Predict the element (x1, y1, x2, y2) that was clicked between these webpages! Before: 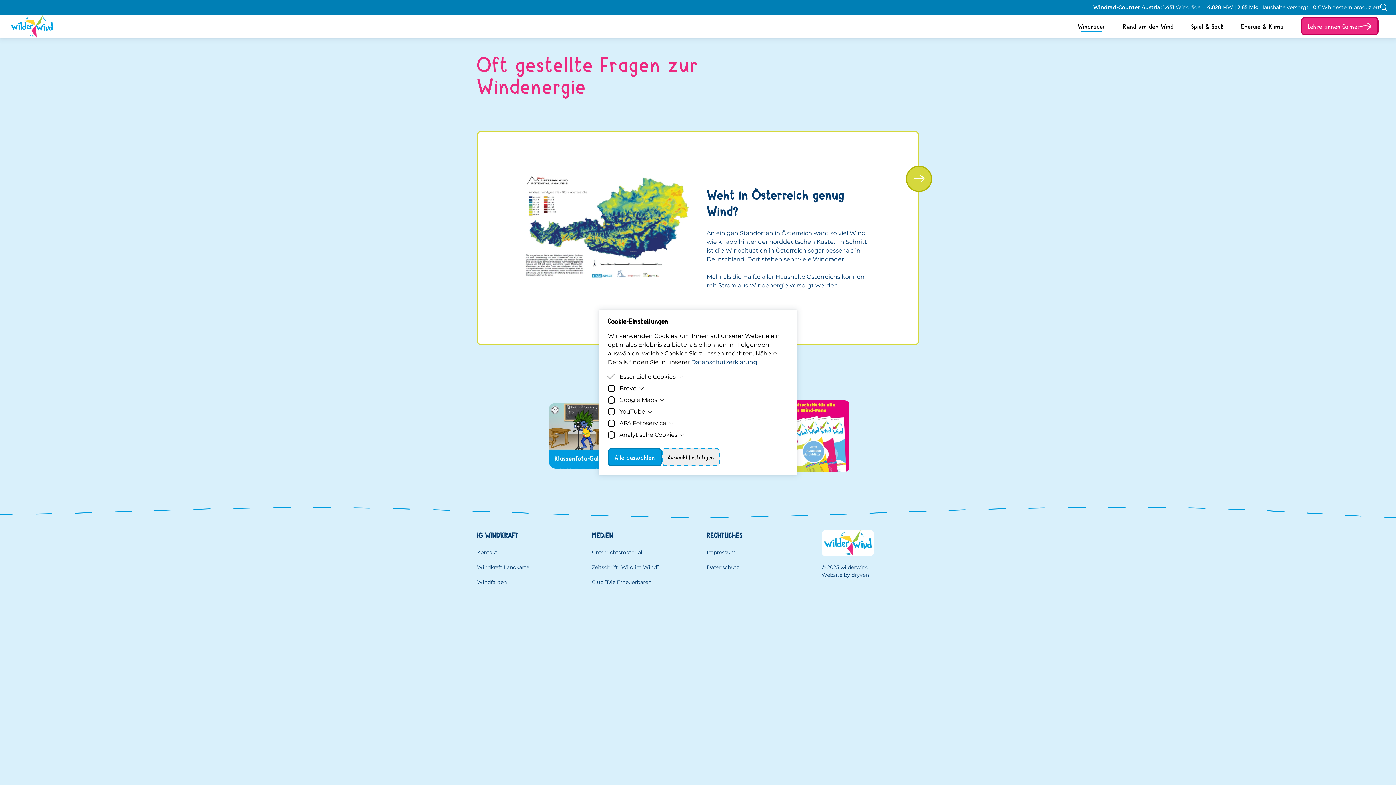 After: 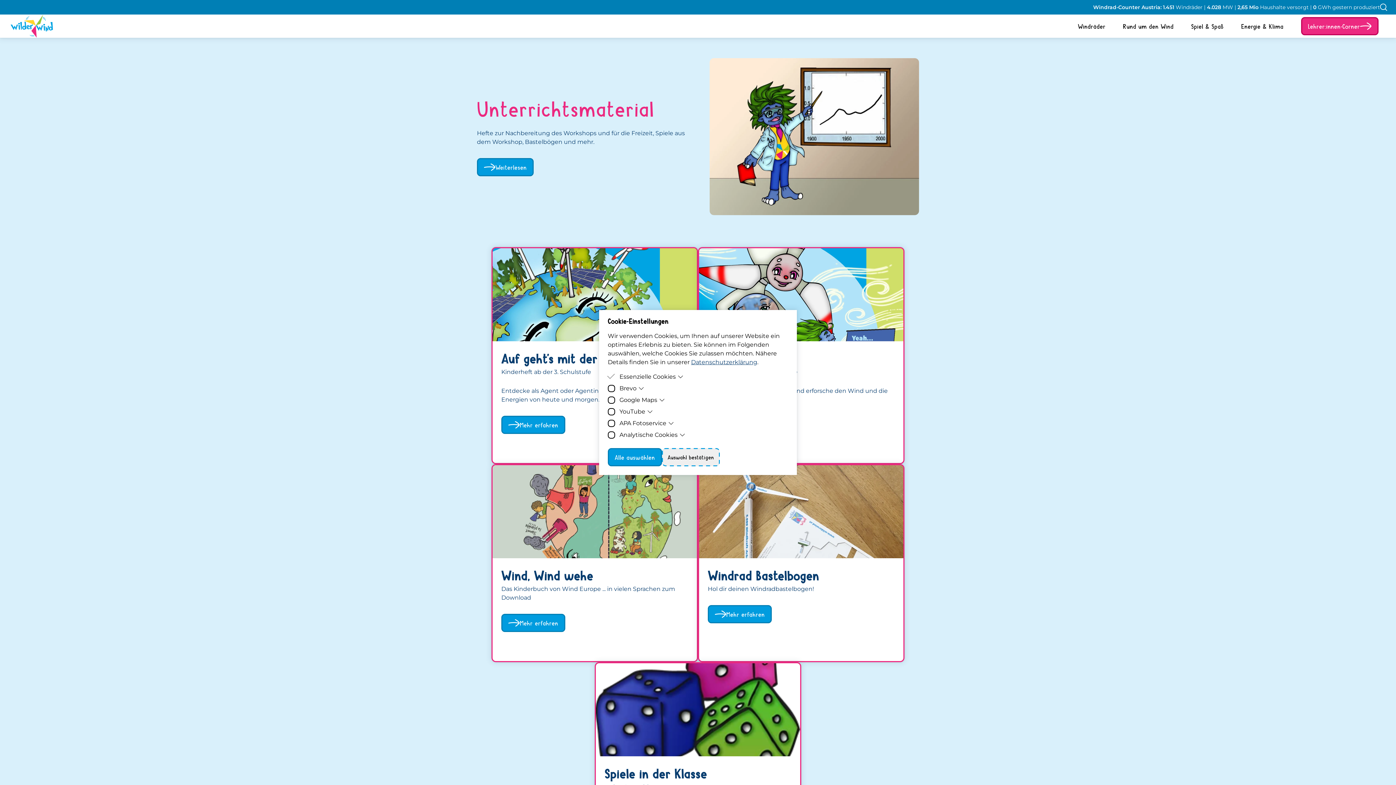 Action: label: Unterrichtsmaterial bbox: (592, 549, 642, 556)